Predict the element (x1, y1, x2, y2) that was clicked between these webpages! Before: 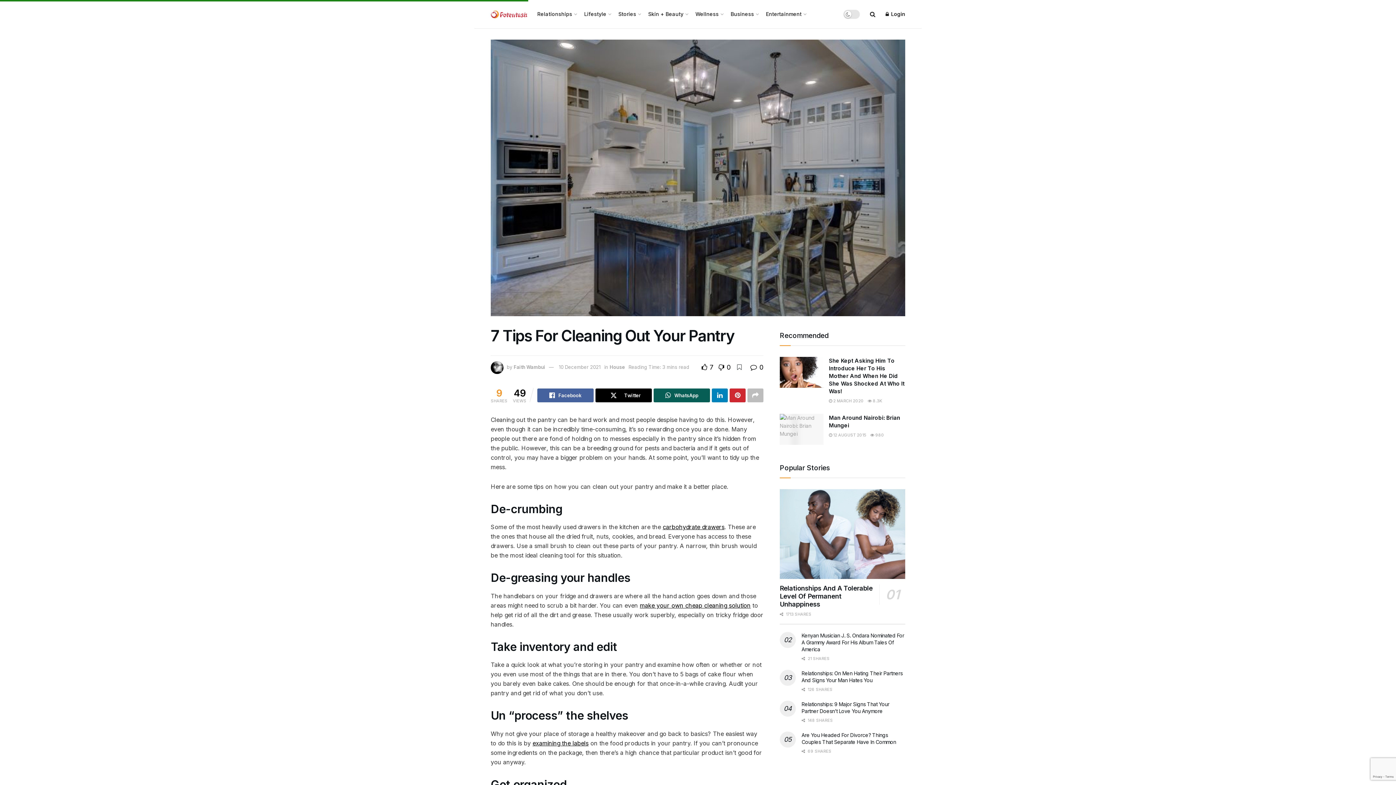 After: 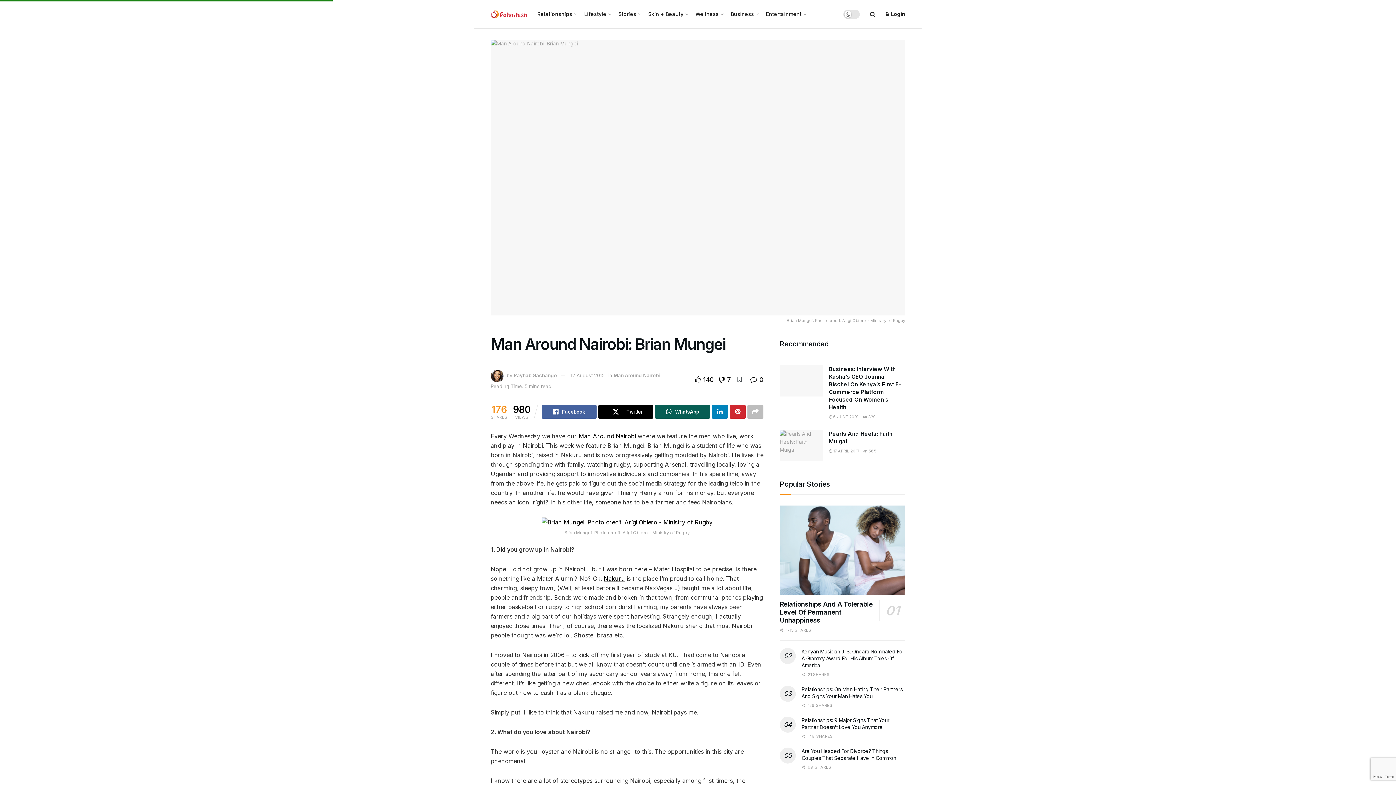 Action: label: Read article: Man Around Nairobi: Brian Mungei bbox: (780, 414, 823, 445)